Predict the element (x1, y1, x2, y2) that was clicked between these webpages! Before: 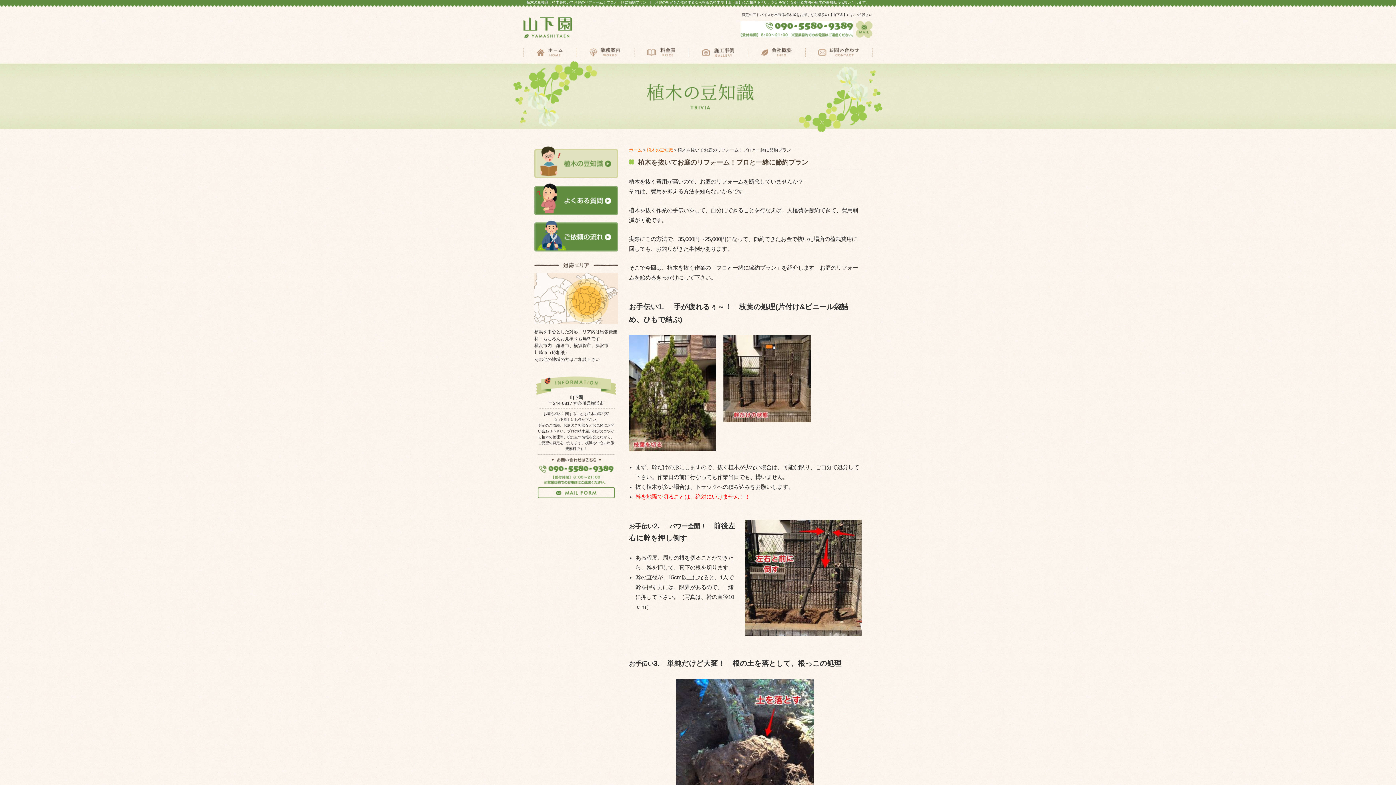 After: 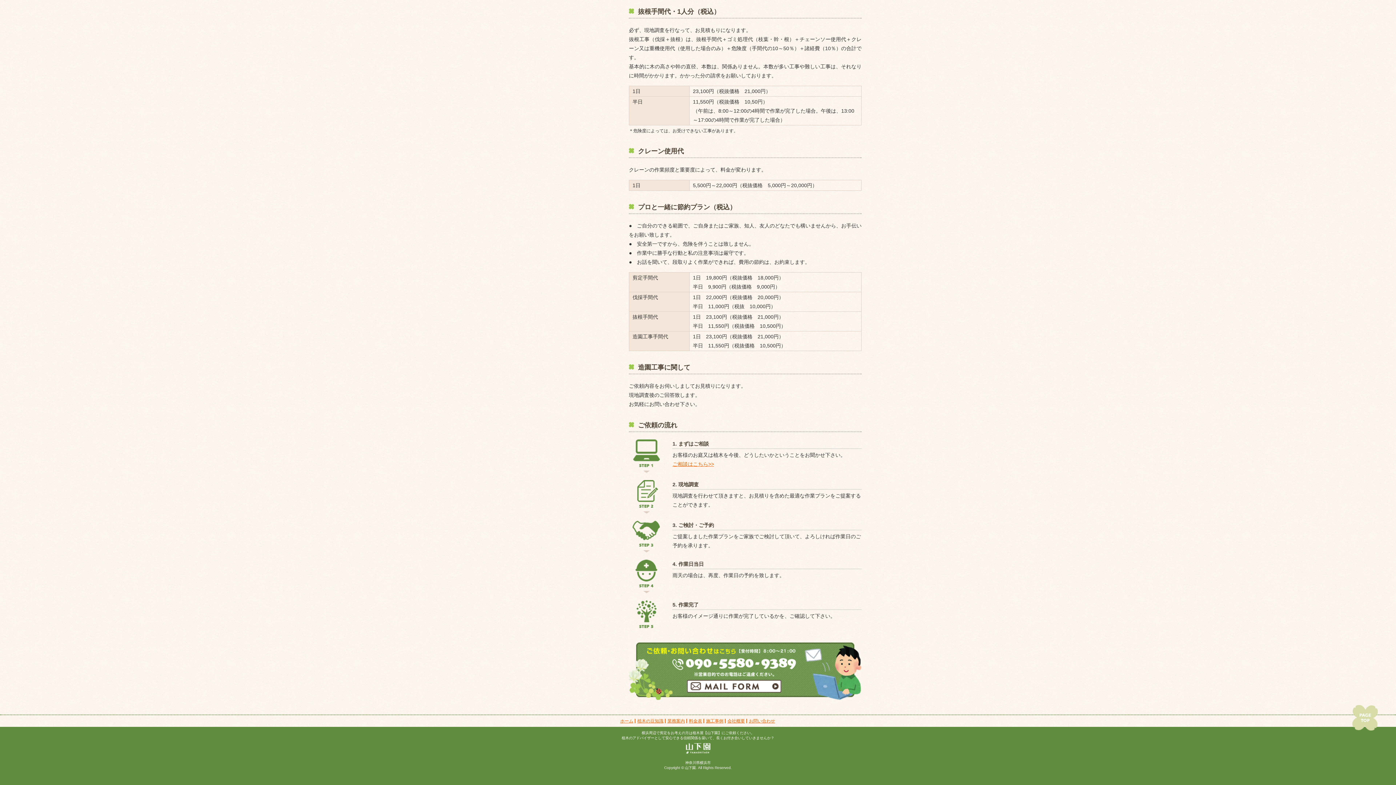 Action: bbox: (534, 247, 618, 251)